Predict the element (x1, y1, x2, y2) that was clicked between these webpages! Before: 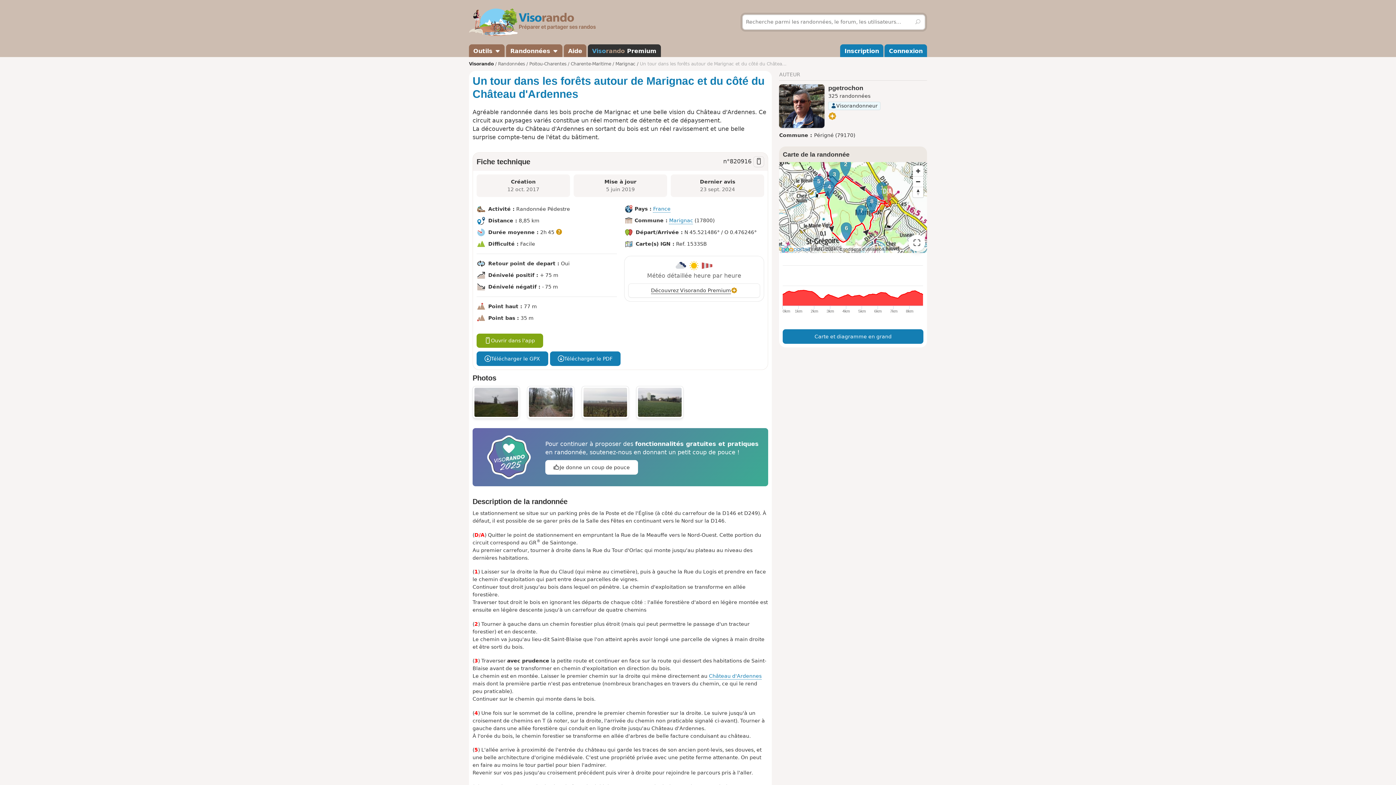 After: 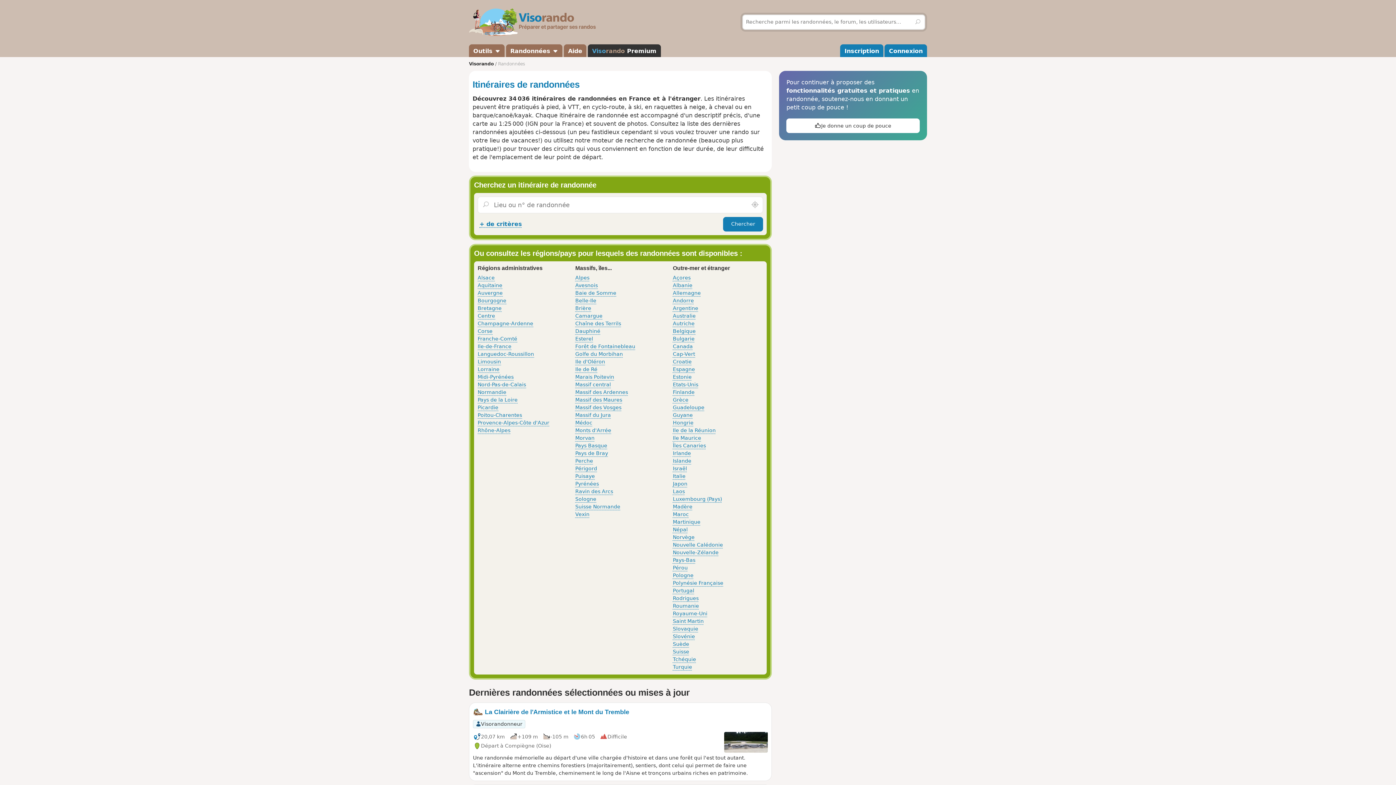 Action: bbox: (498, 61, 525, 66) label: Randonnées